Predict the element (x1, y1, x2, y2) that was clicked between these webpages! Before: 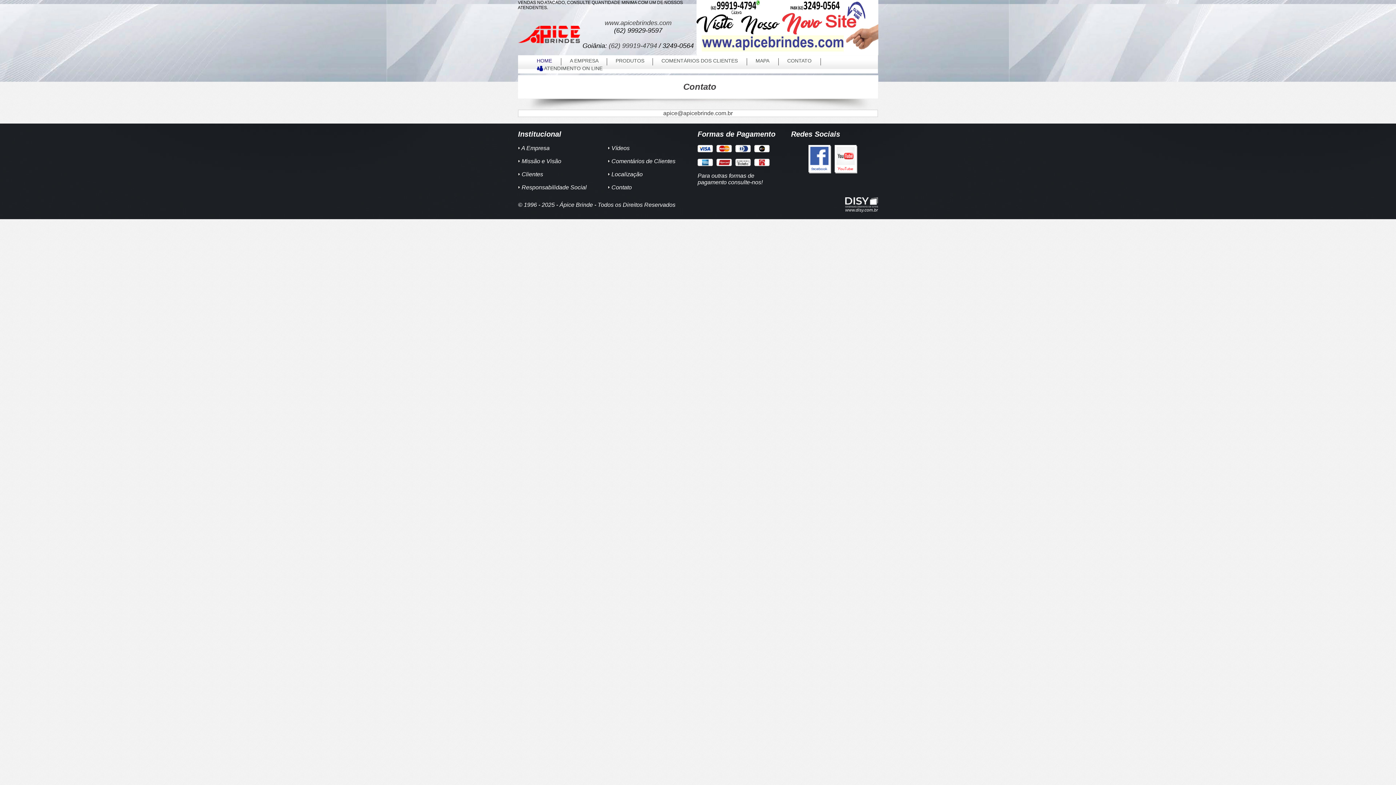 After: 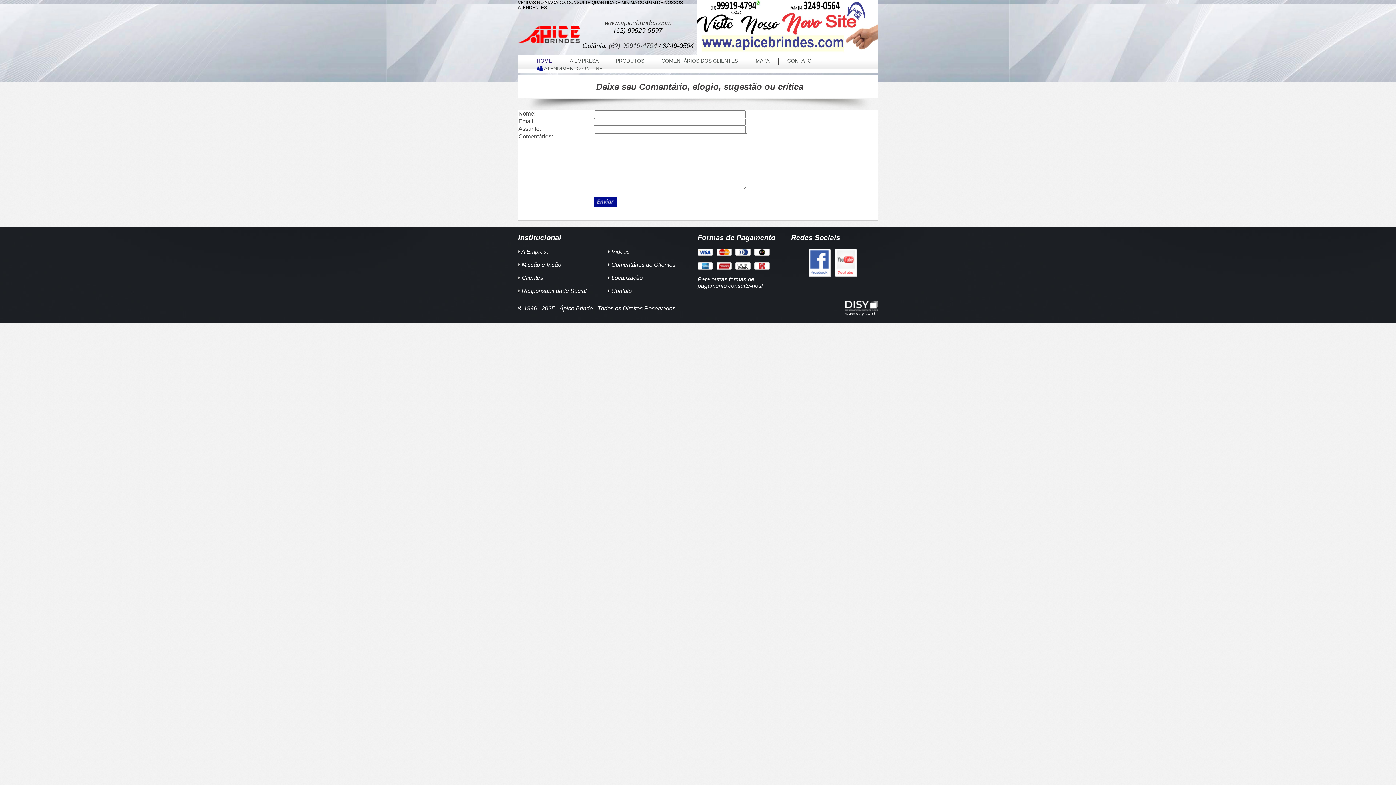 Action: bbox: (608, 158, 675, 164) label:  Comentários de Clientes